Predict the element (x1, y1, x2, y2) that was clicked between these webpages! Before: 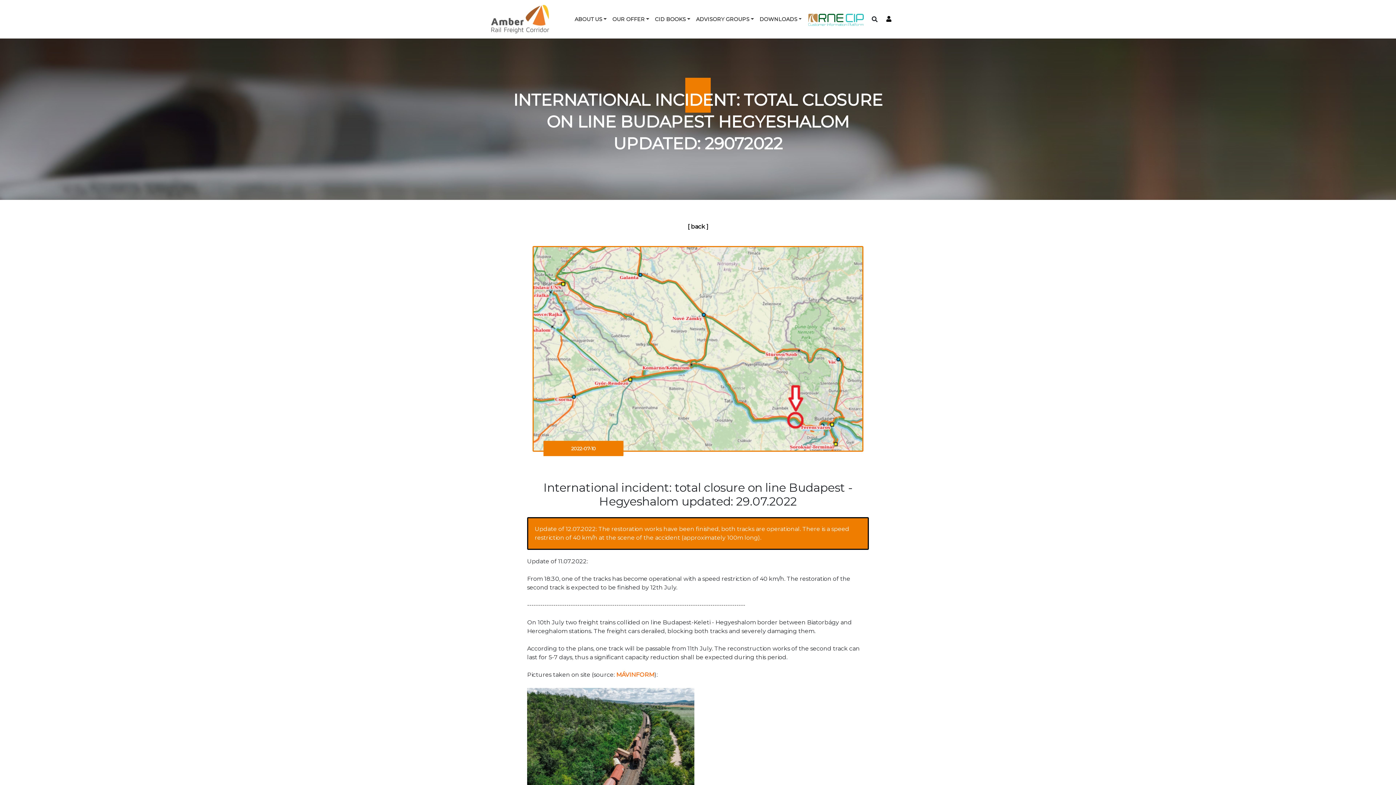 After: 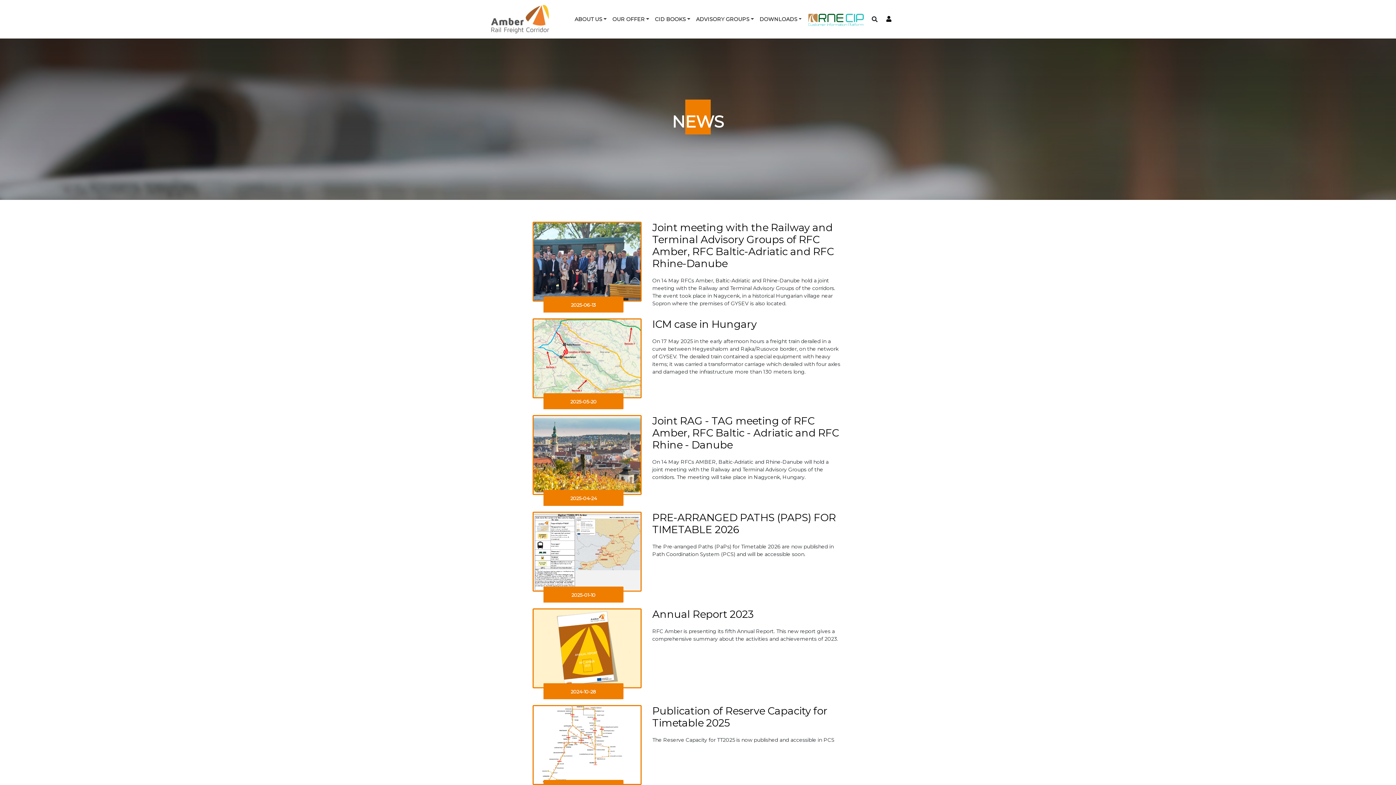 Action: label: [ back ] bbox: (687, 223, 708, 230)